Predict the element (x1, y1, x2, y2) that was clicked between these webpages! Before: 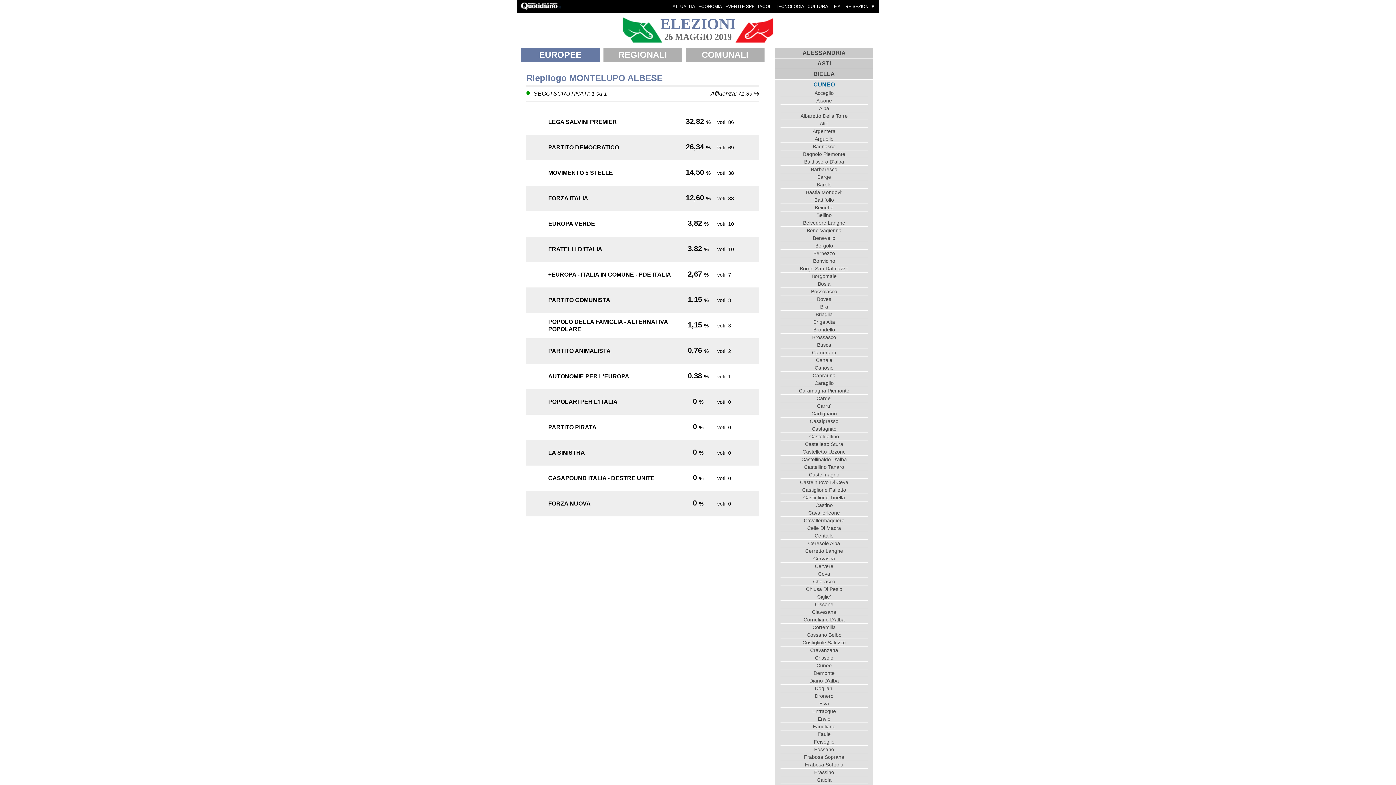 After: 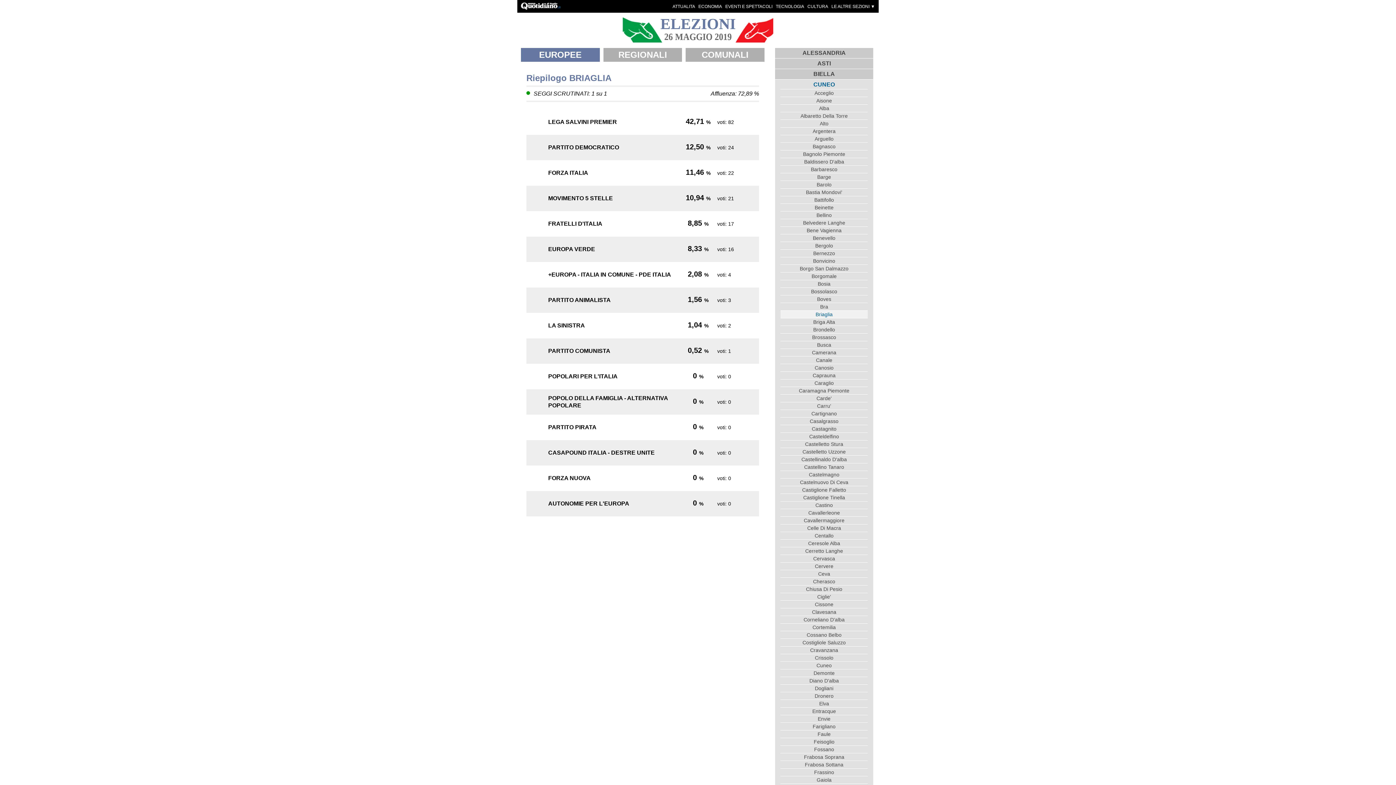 Action: bbox: (780, 310, 868, 318) label: Briaglia